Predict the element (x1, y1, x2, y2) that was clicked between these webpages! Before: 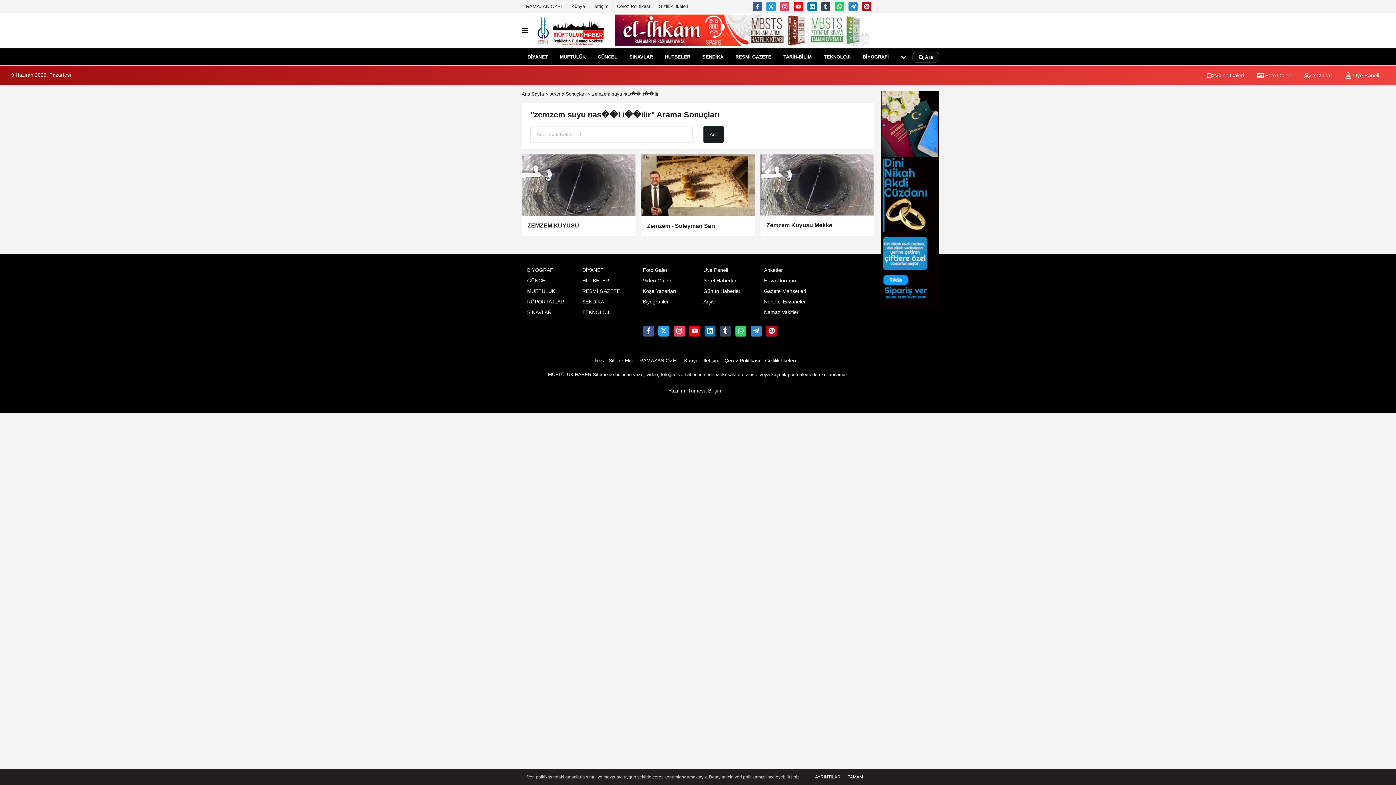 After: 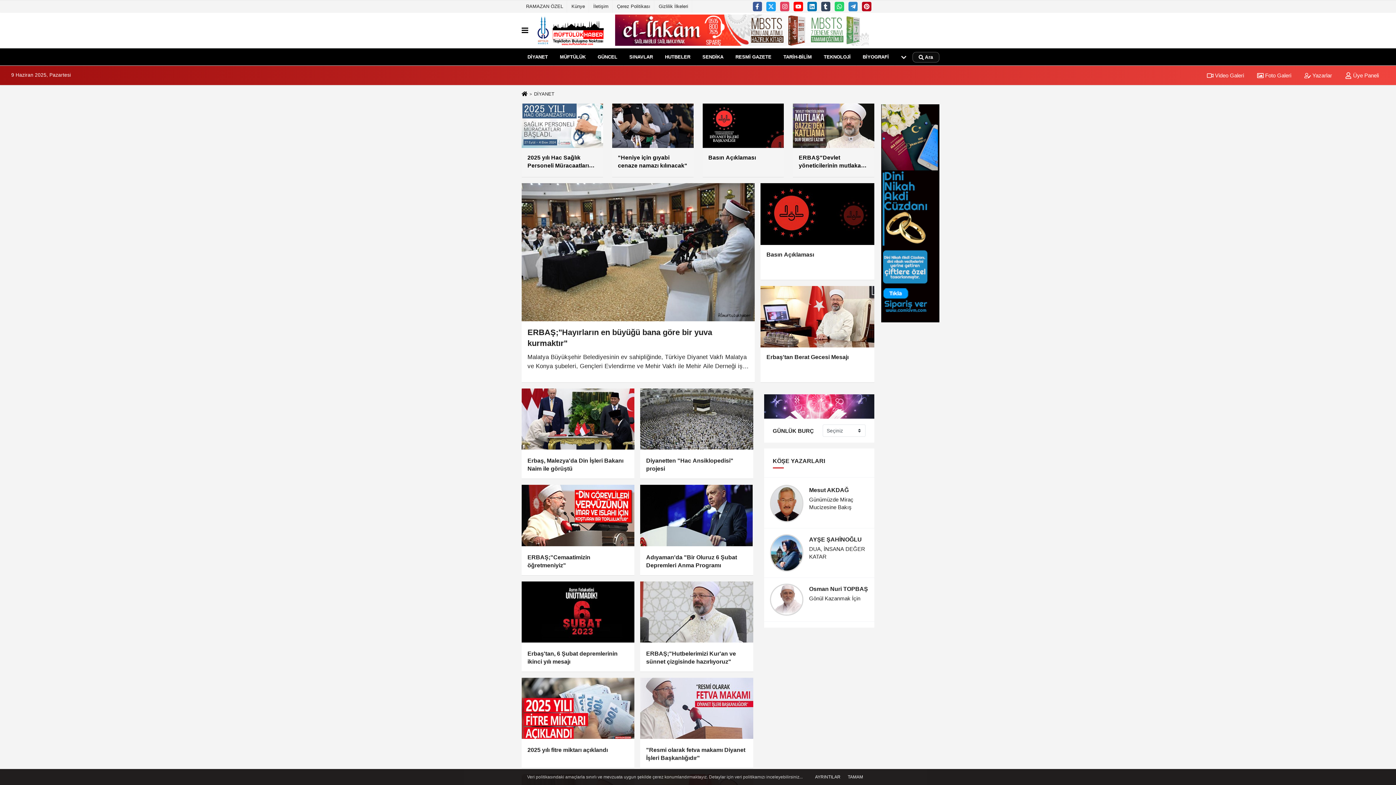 Action: label: DİYANET bbox: (582, 267, 603, 273)